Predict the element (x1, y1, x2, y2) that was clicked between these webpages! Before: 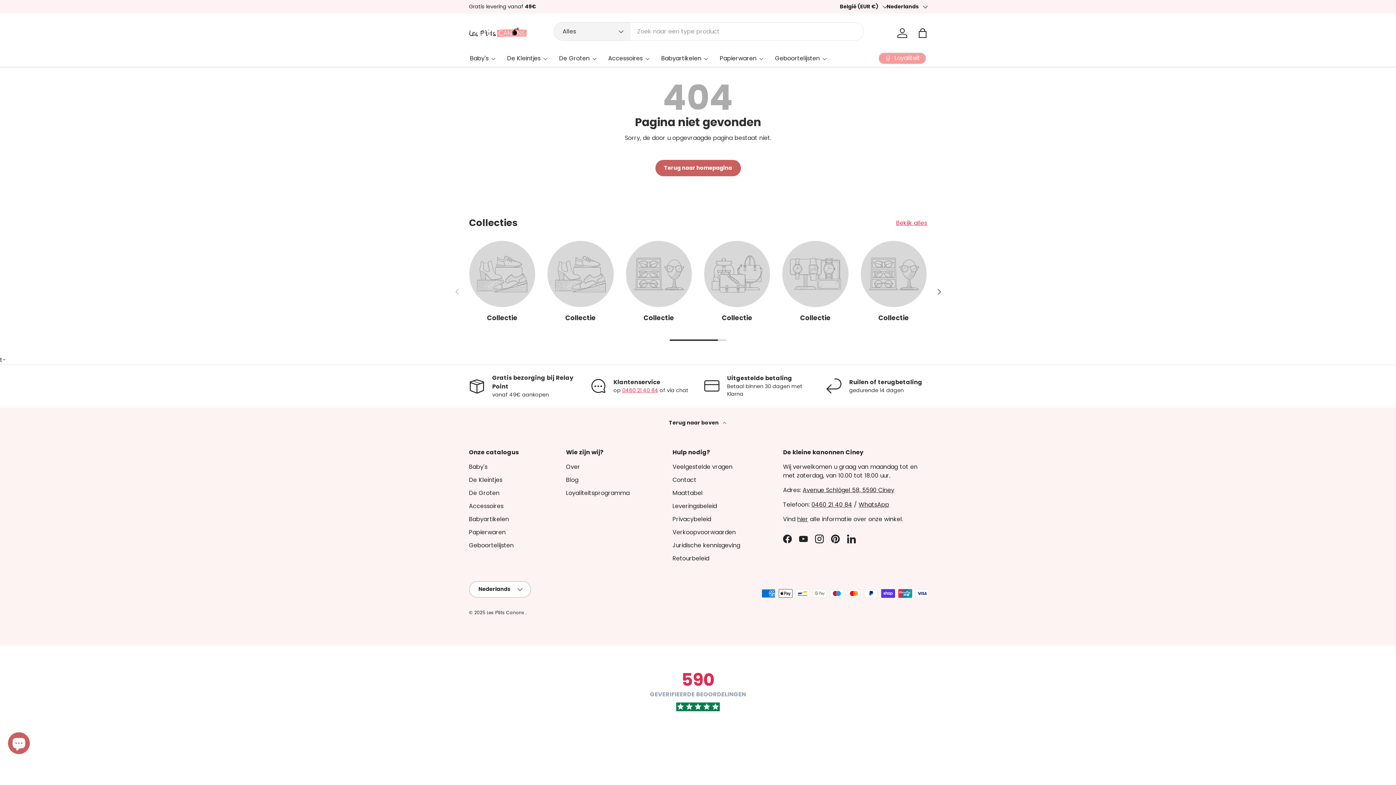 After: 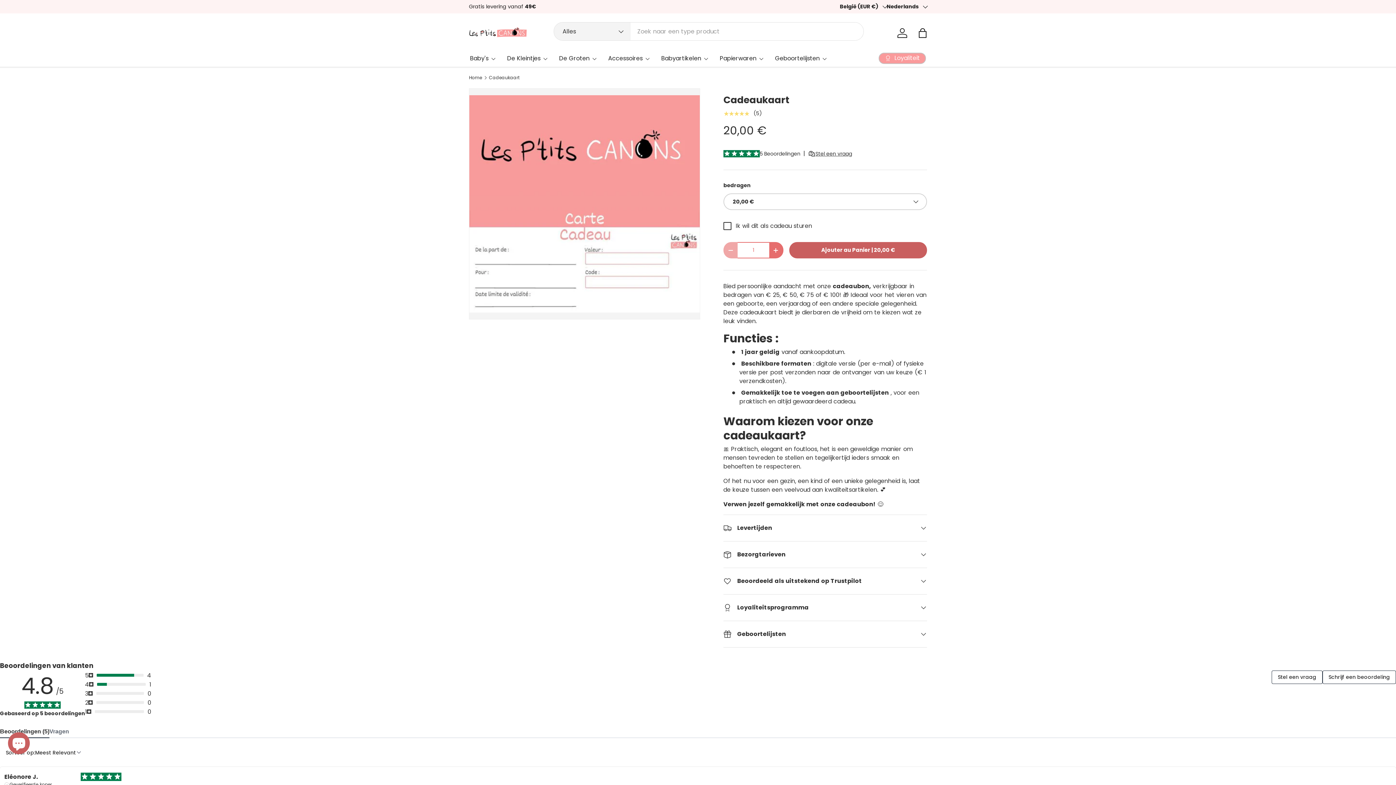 Action: label: Uitgestelde betaling

Betaal binnen 30 dagen met Klarna bbox: (704, 373, 809, 398)